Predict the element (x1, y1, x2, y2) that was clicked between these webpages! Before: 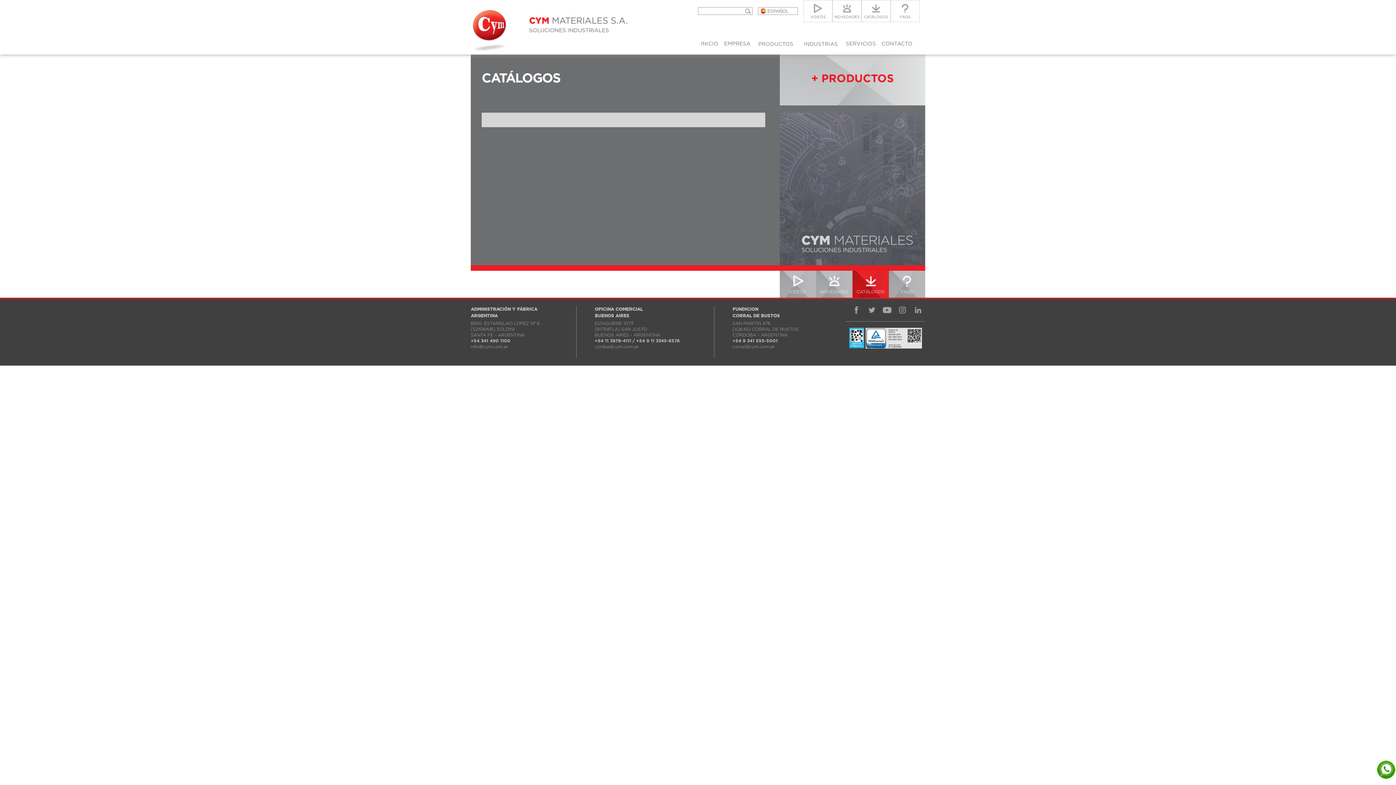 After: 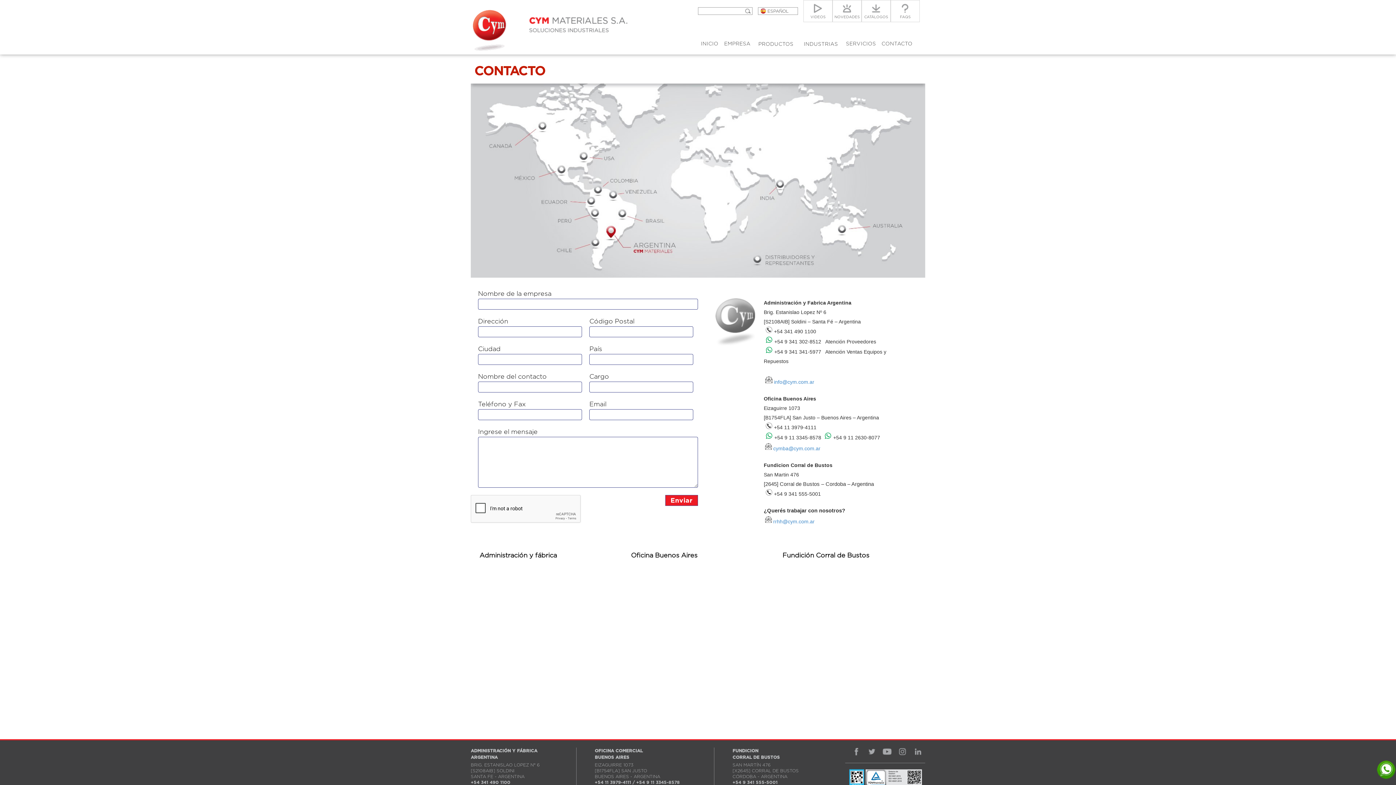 Action: label: CONTACTO bbox: (881, 40, 912, 47)